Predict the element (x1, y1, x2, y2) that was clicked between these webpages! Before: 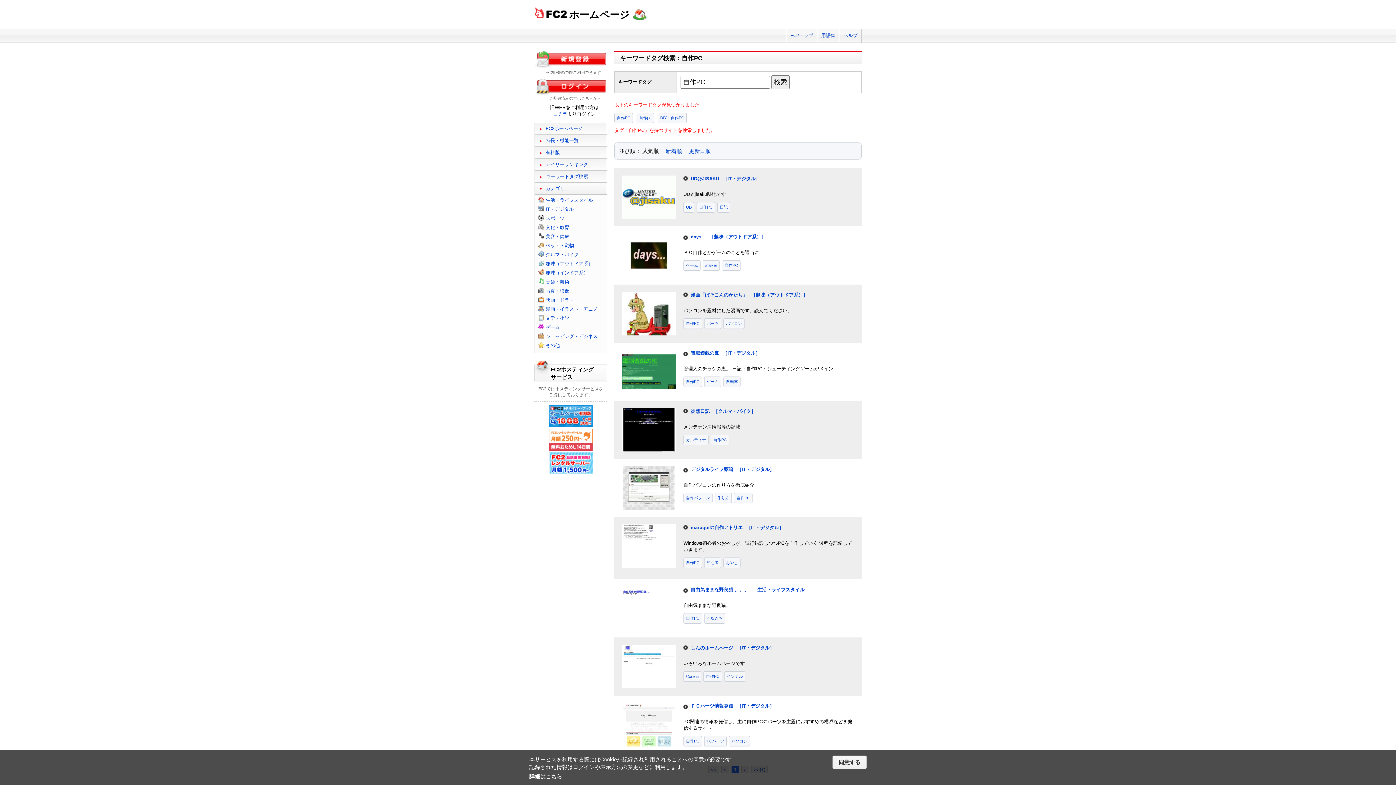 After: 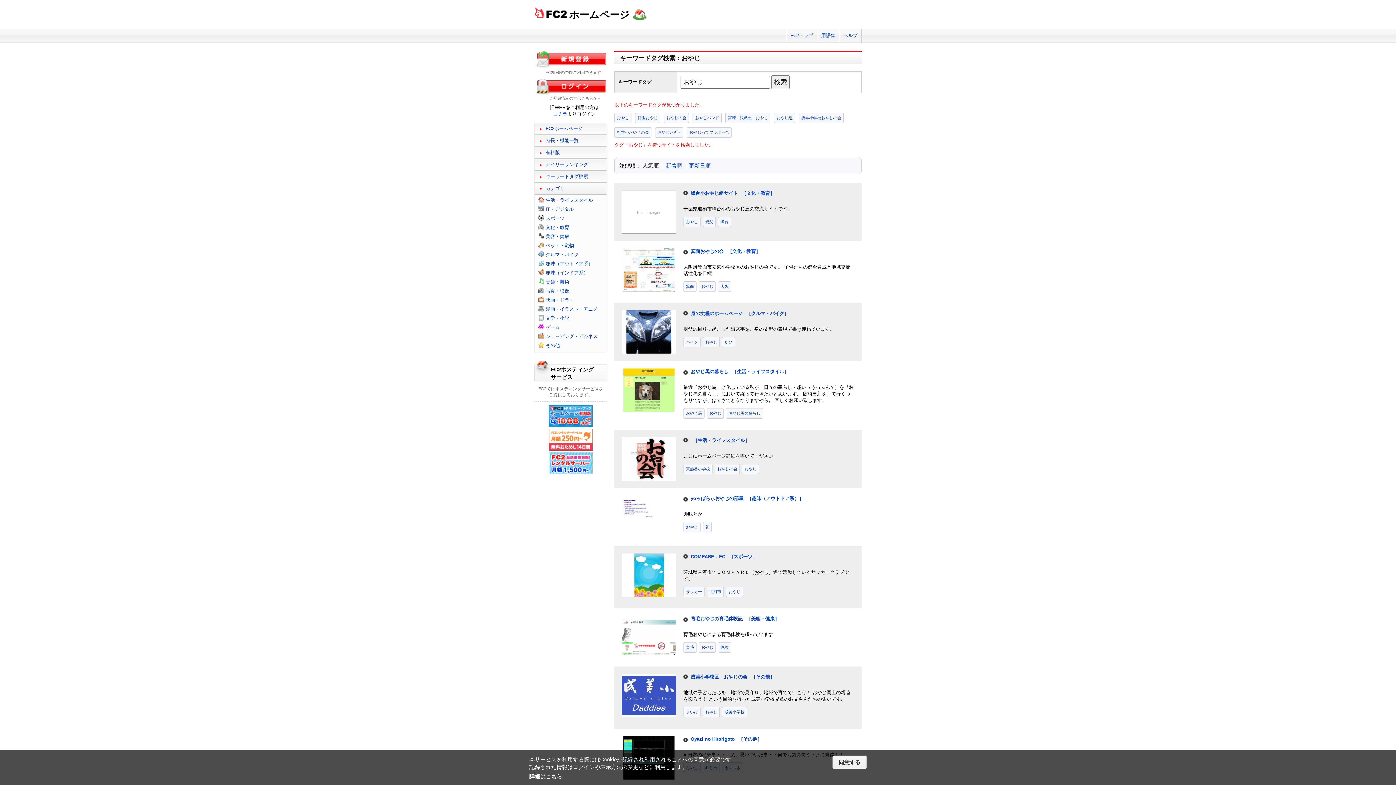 Action: bbox: (723, 557, 740, 568) label: おやじ